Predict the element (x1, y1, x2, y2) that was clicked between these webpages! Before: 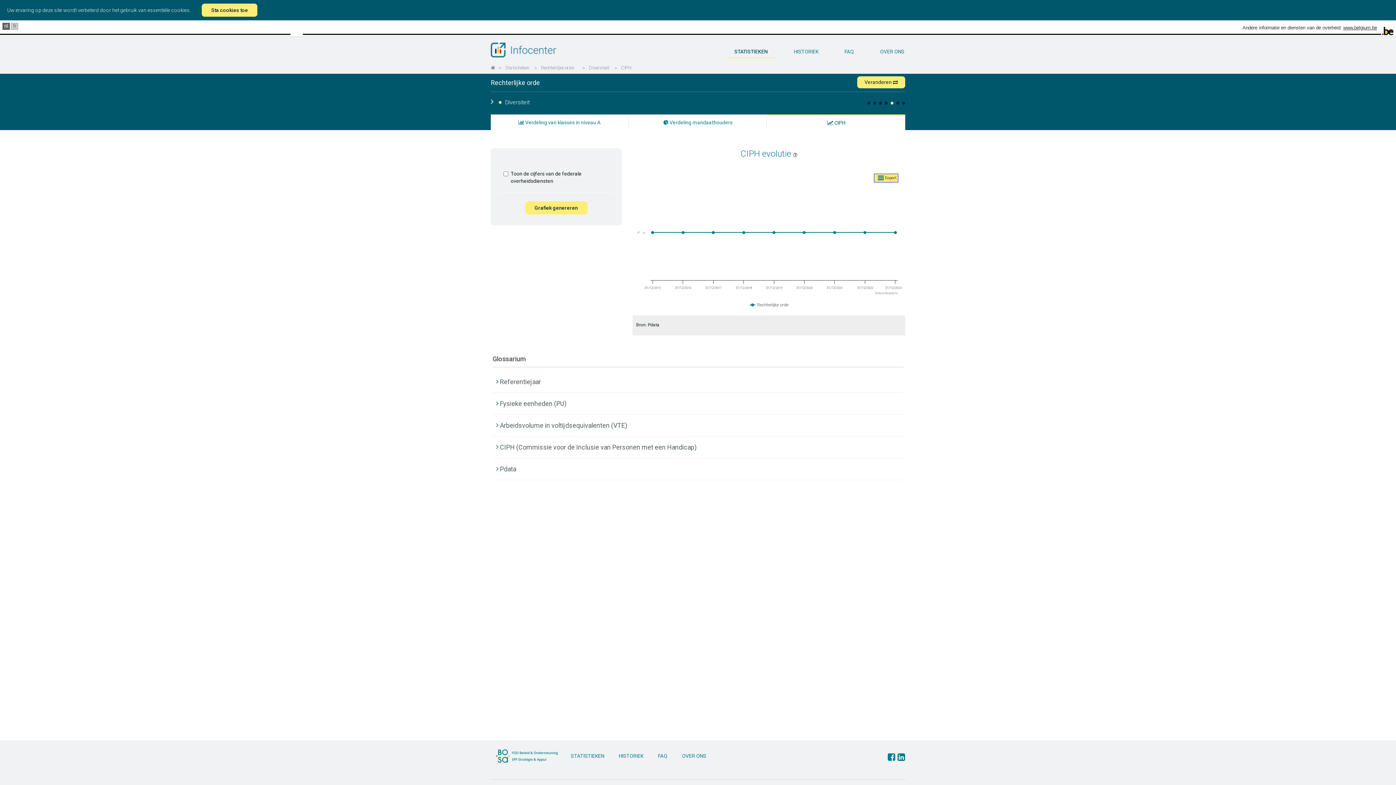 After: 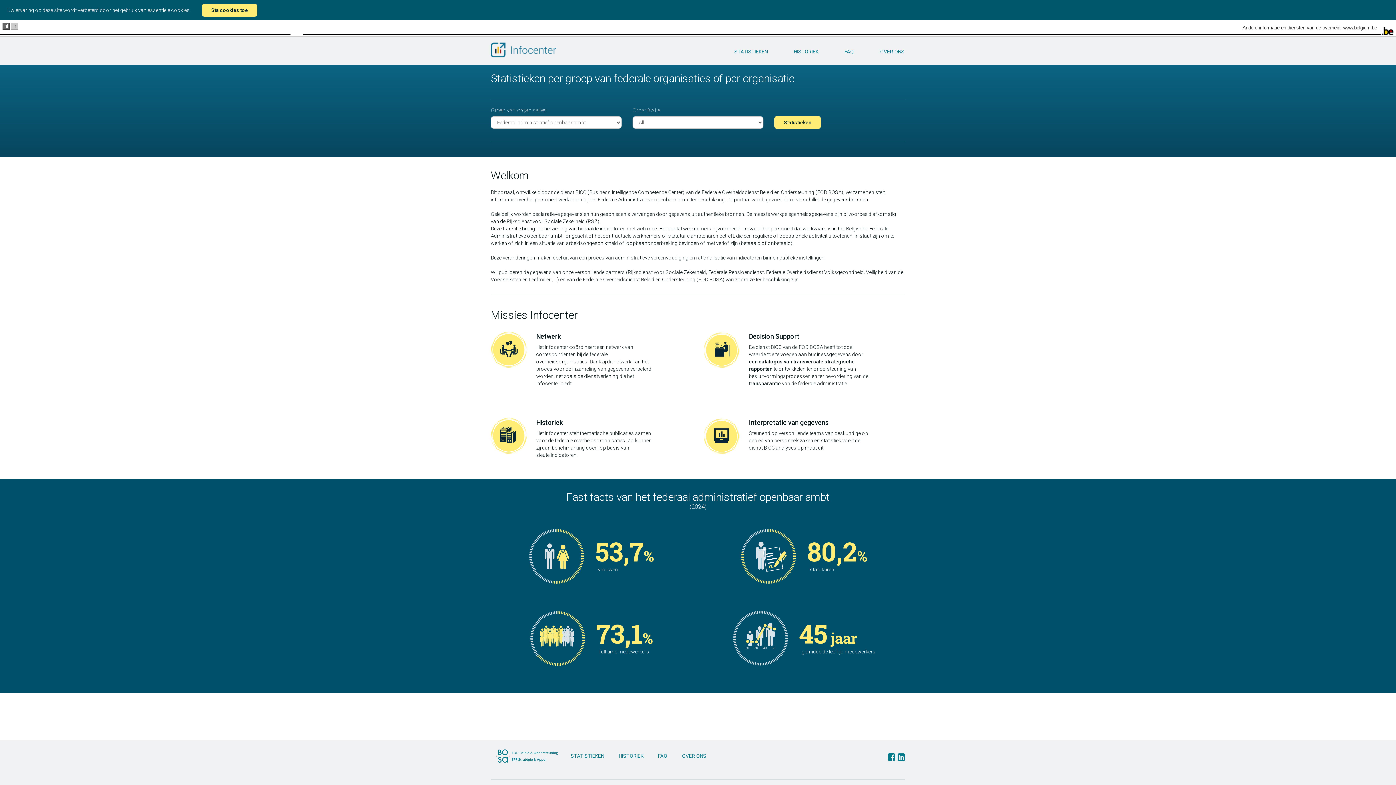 Action: bbox: (490, 42, 556, 57)